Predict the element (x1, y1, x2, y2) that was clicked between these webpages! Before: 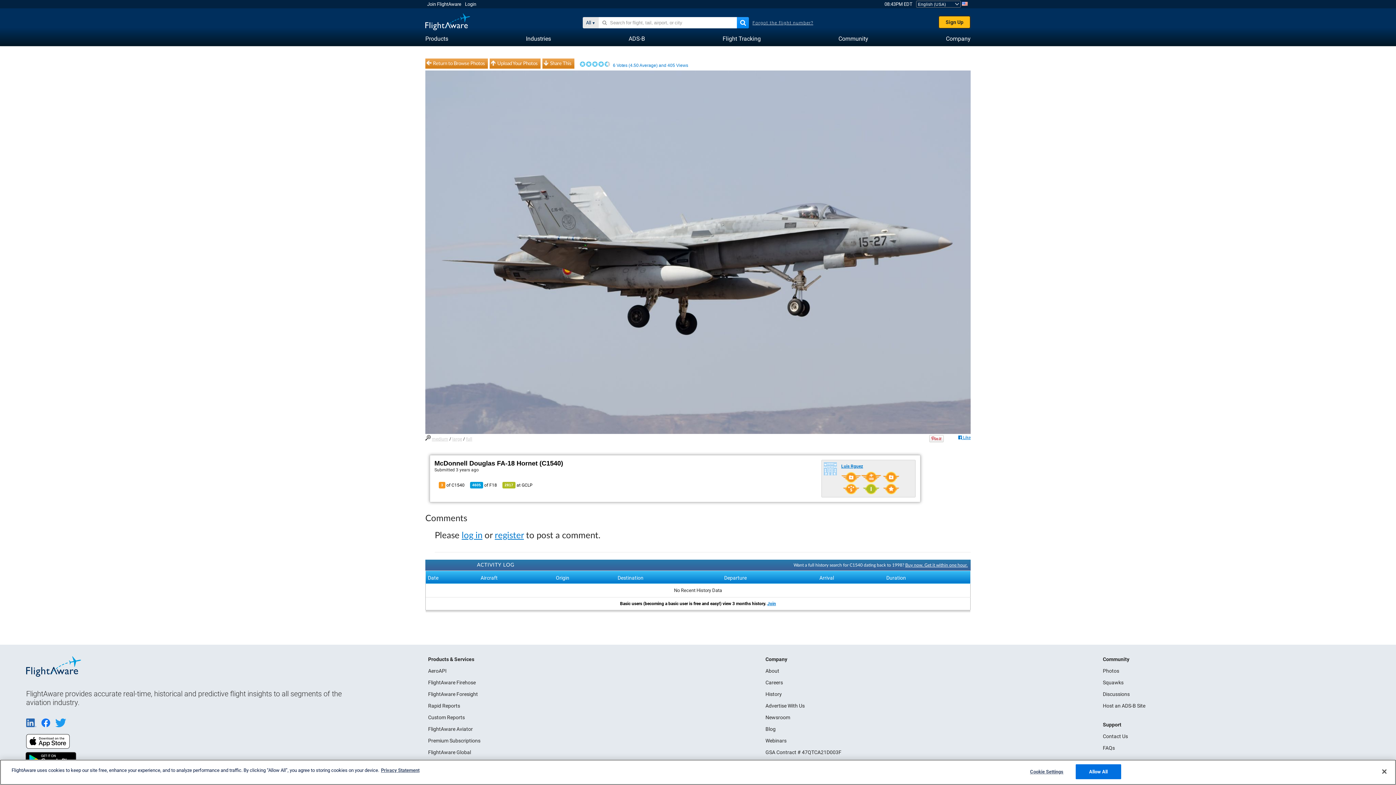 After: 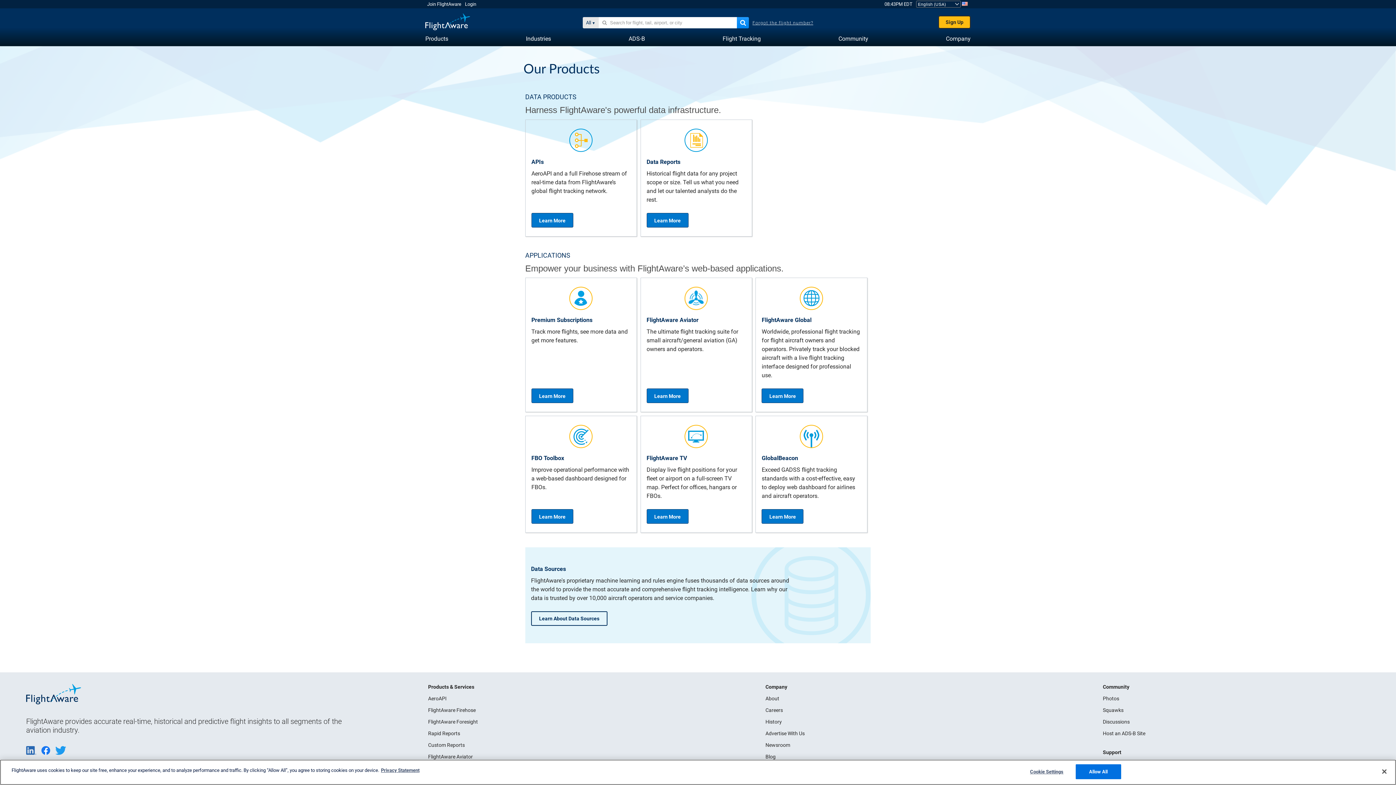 Action: label: Products & Services bbox: (428, 656, 474, 662)